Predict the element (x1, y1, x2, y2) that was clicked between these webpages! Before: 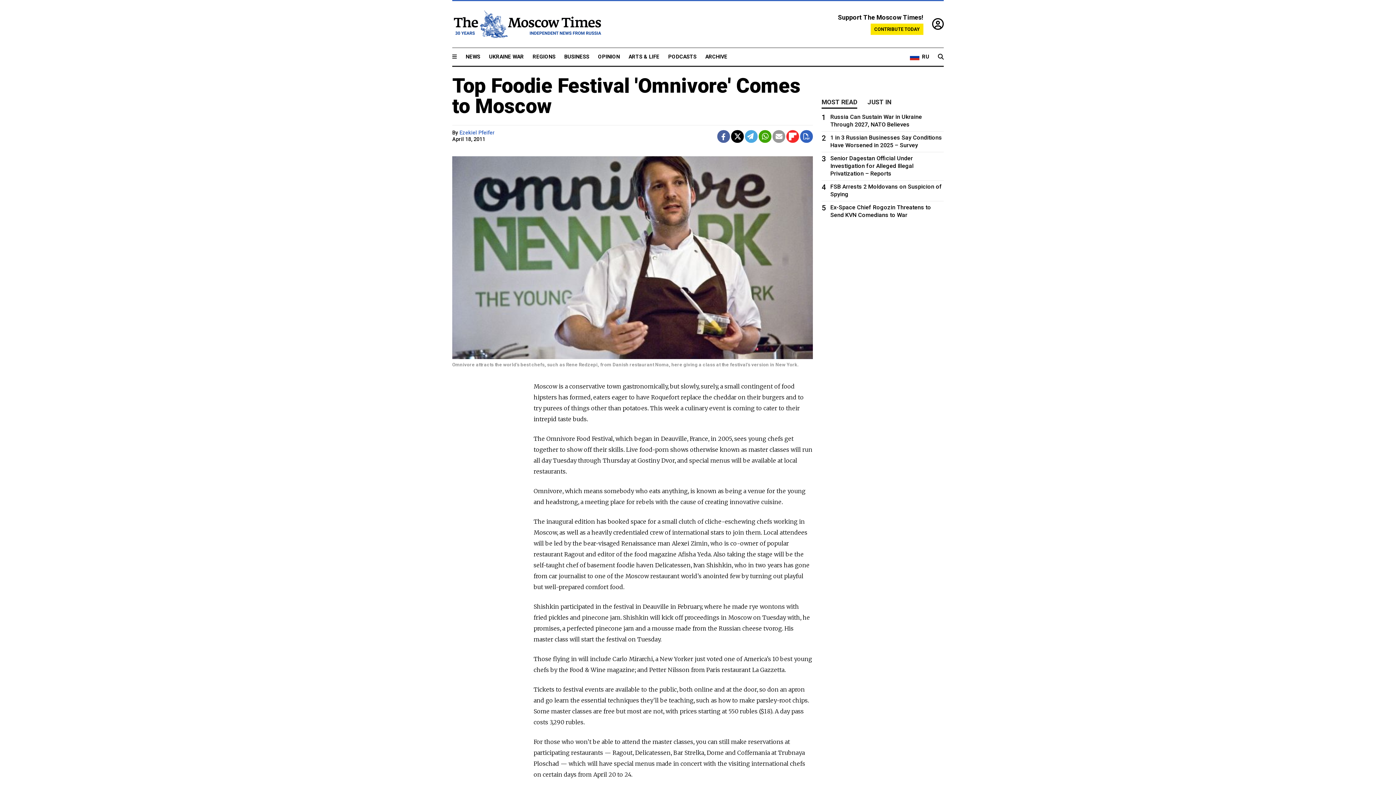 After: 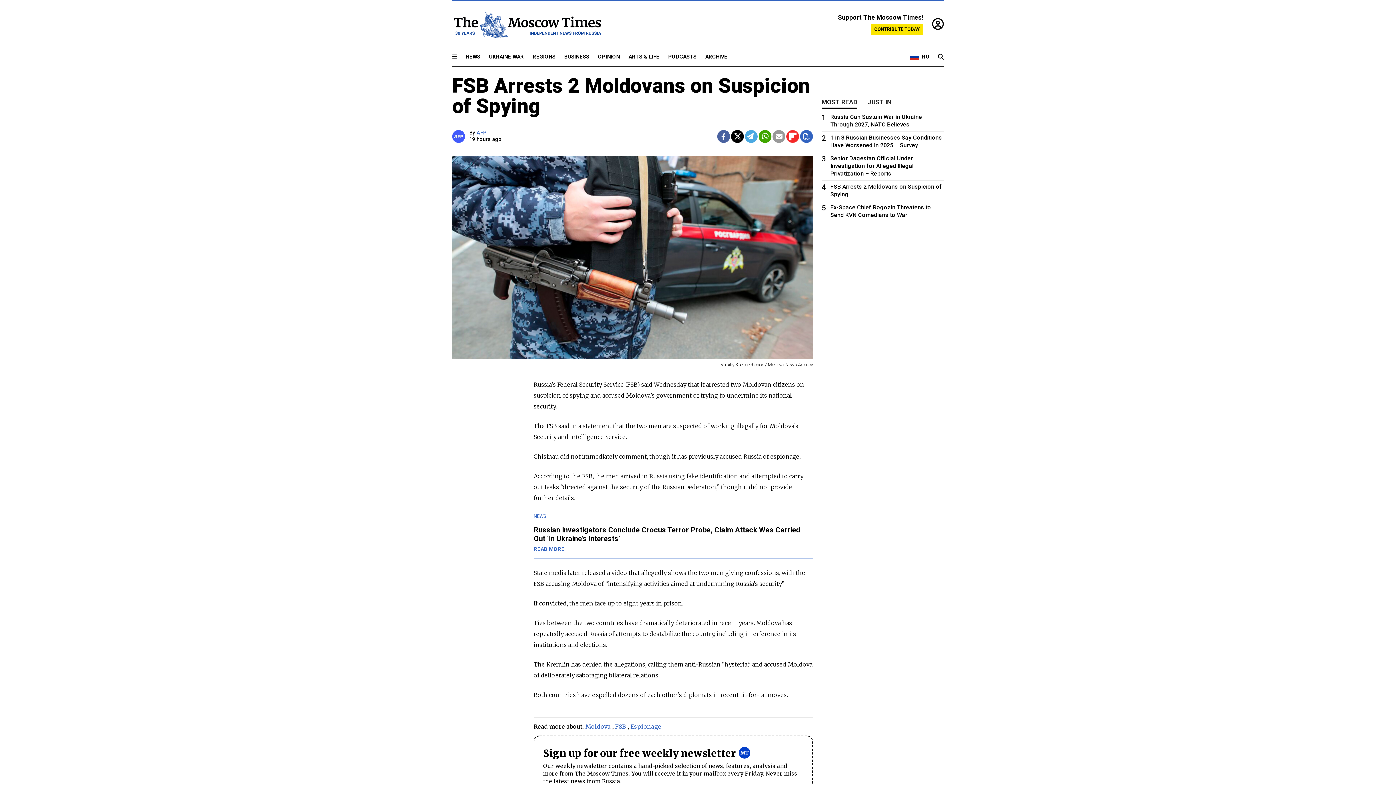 Action: bbox: (821, 182, 944, 198) label: 4
FSB Arrests 2 Moldovans on Suspicion of Spying